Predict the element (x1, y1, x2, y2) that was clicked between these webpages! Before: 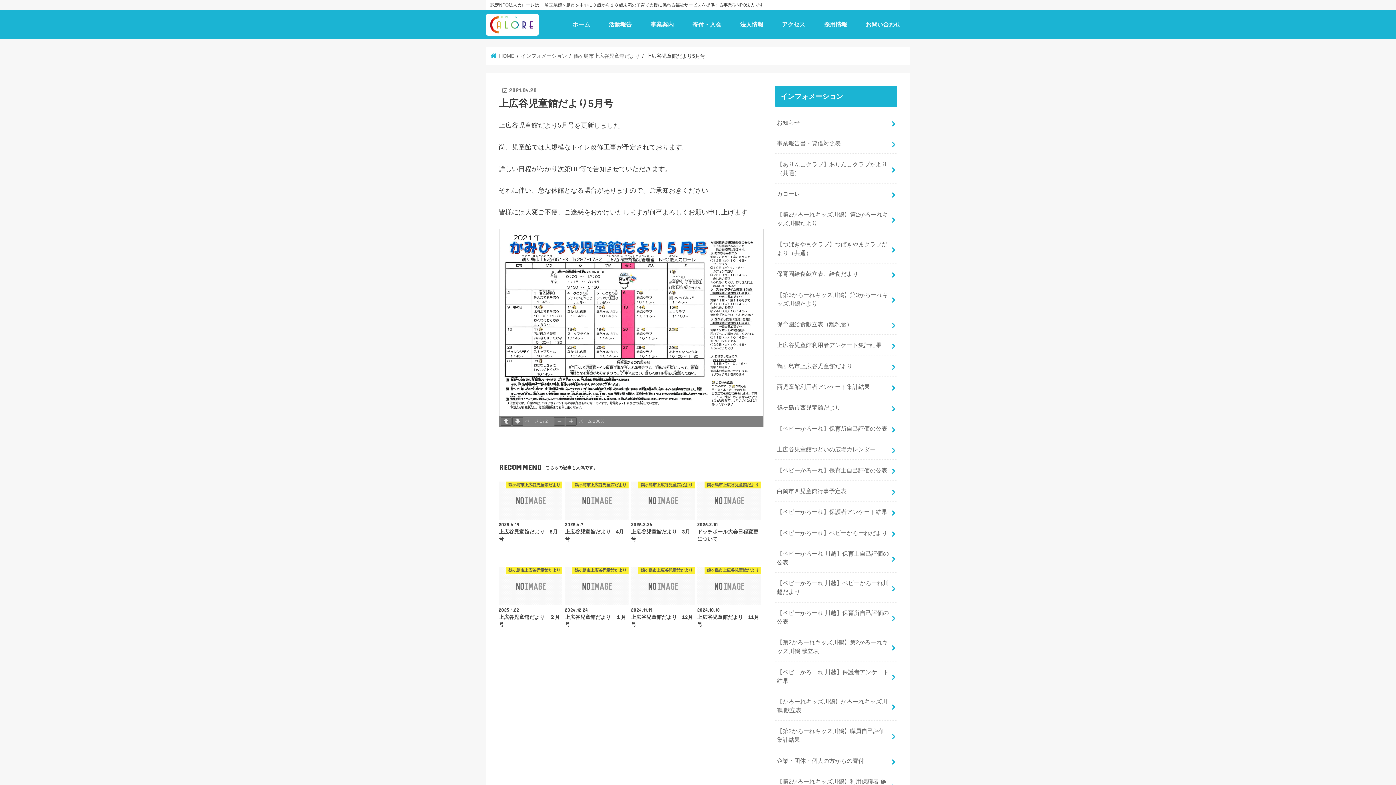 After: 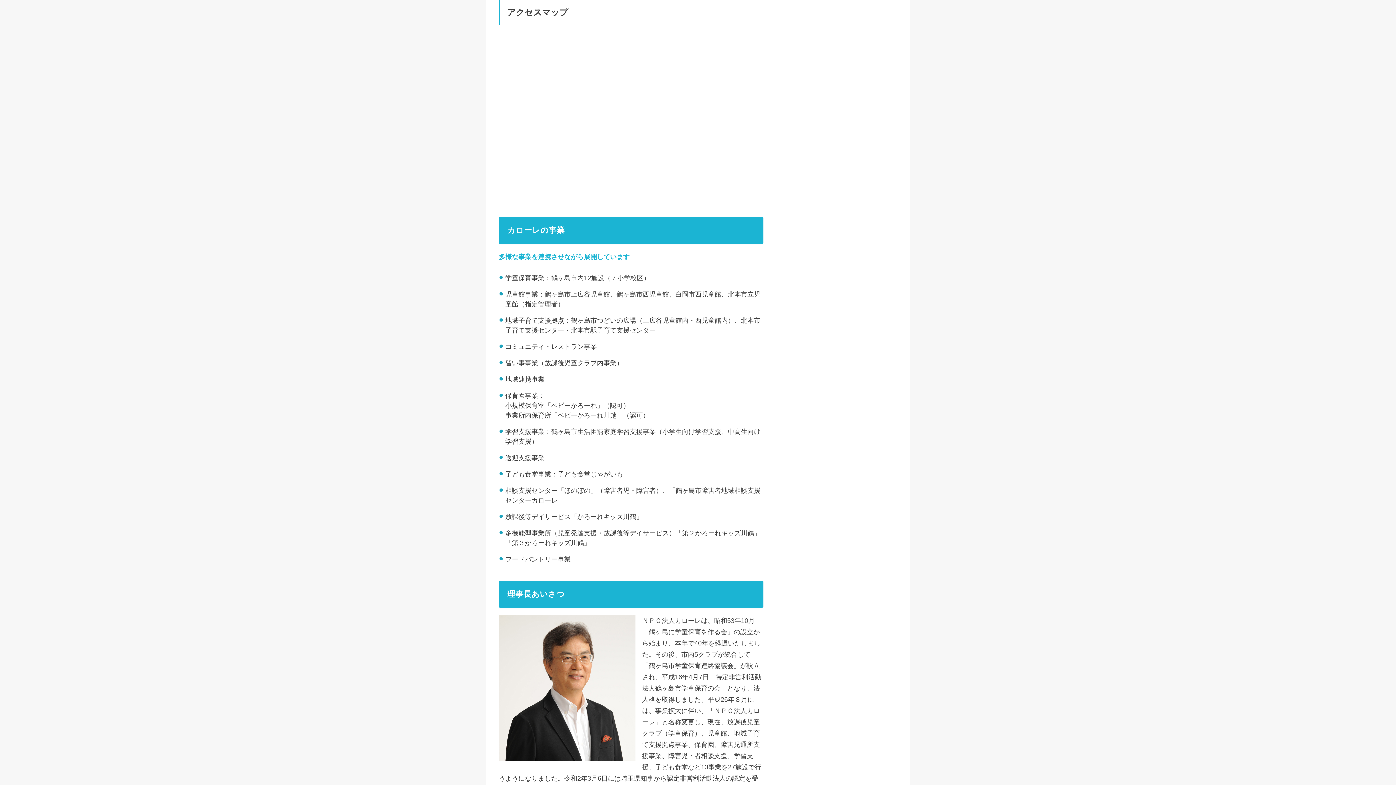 Action: label: アクセス bbox: (772, 15, 814, 33)